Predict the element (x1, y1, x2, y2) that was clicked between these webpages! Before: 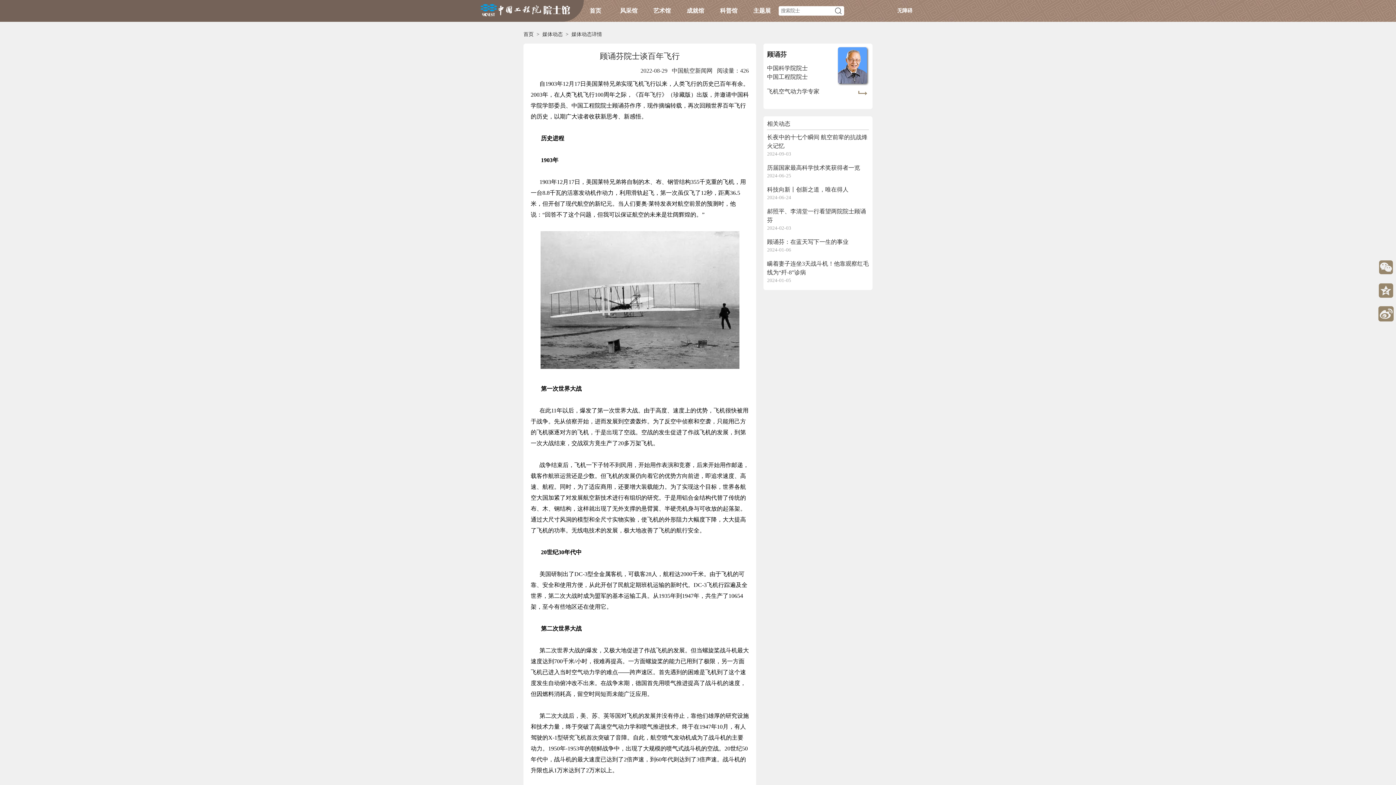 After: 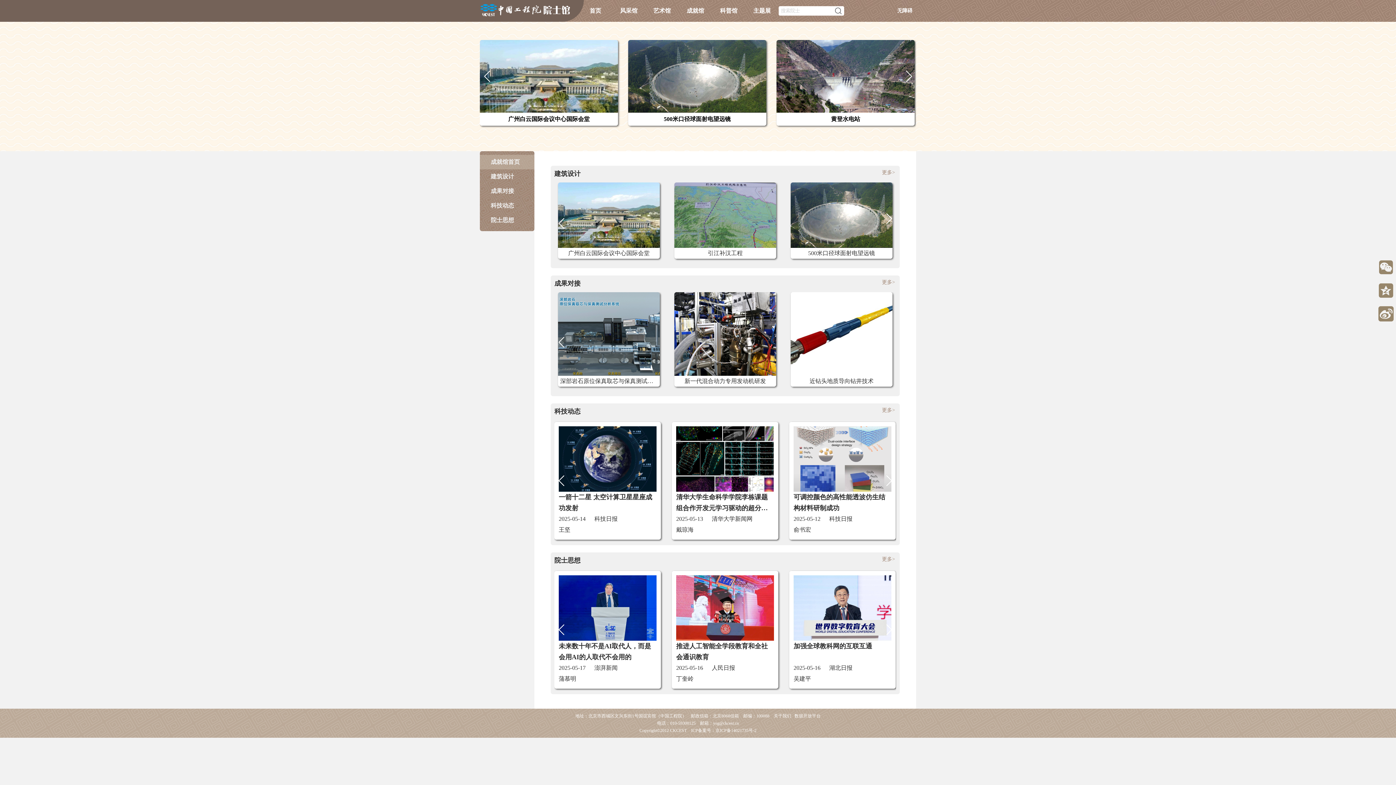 Action: label: 成就馆 bbox: (686, 0, 704, 21)